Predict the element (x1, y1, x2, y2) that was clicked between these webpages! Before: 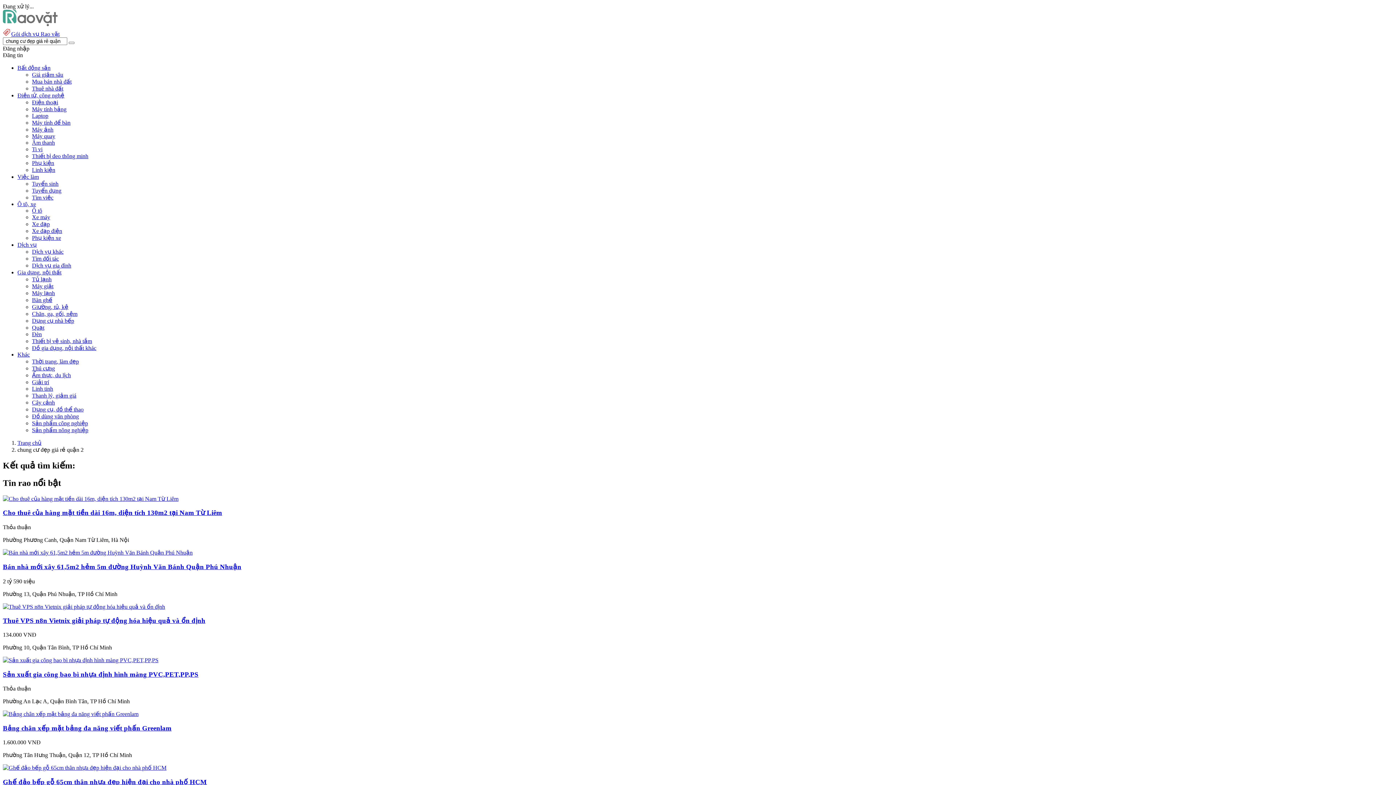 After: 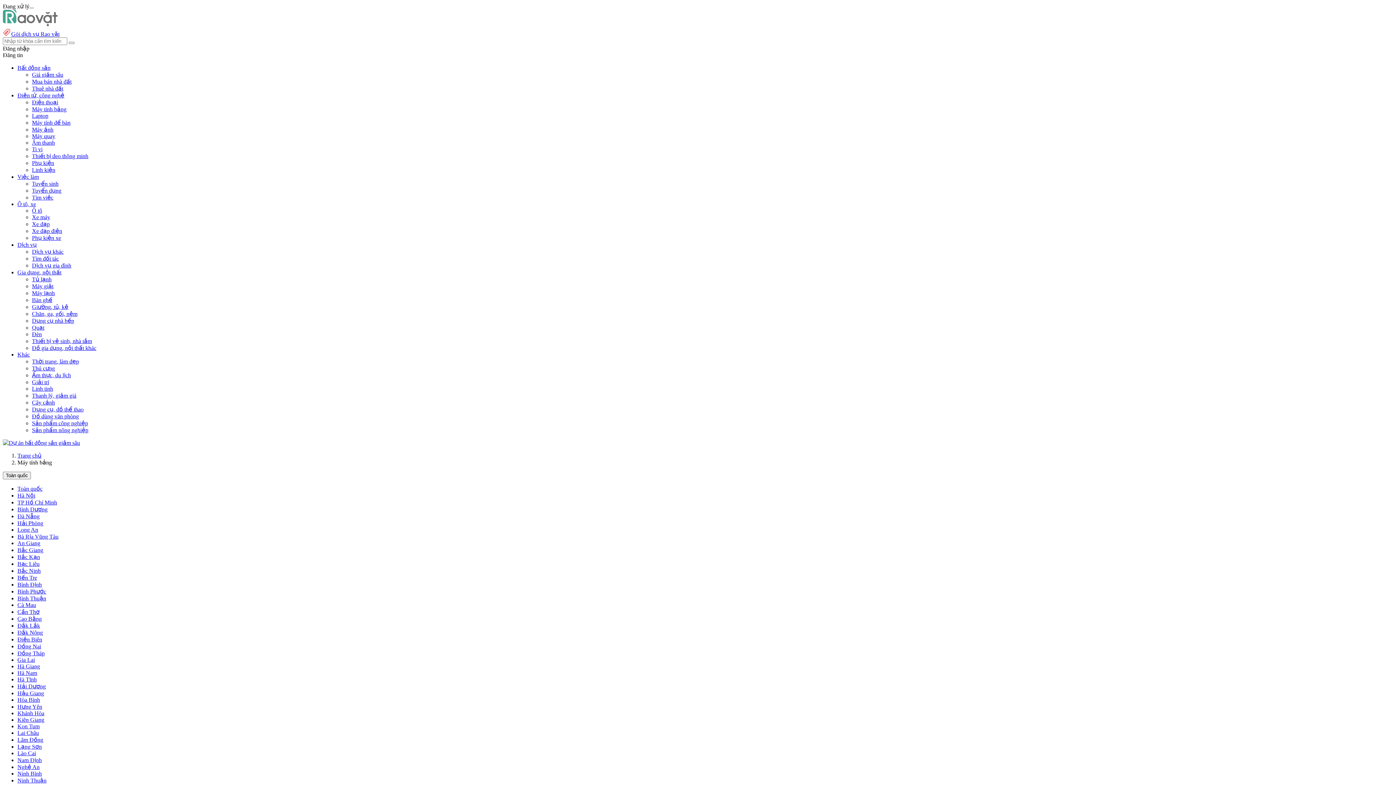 Action: bbox: (32, 106, 66, 112) label: Máy tính bảng